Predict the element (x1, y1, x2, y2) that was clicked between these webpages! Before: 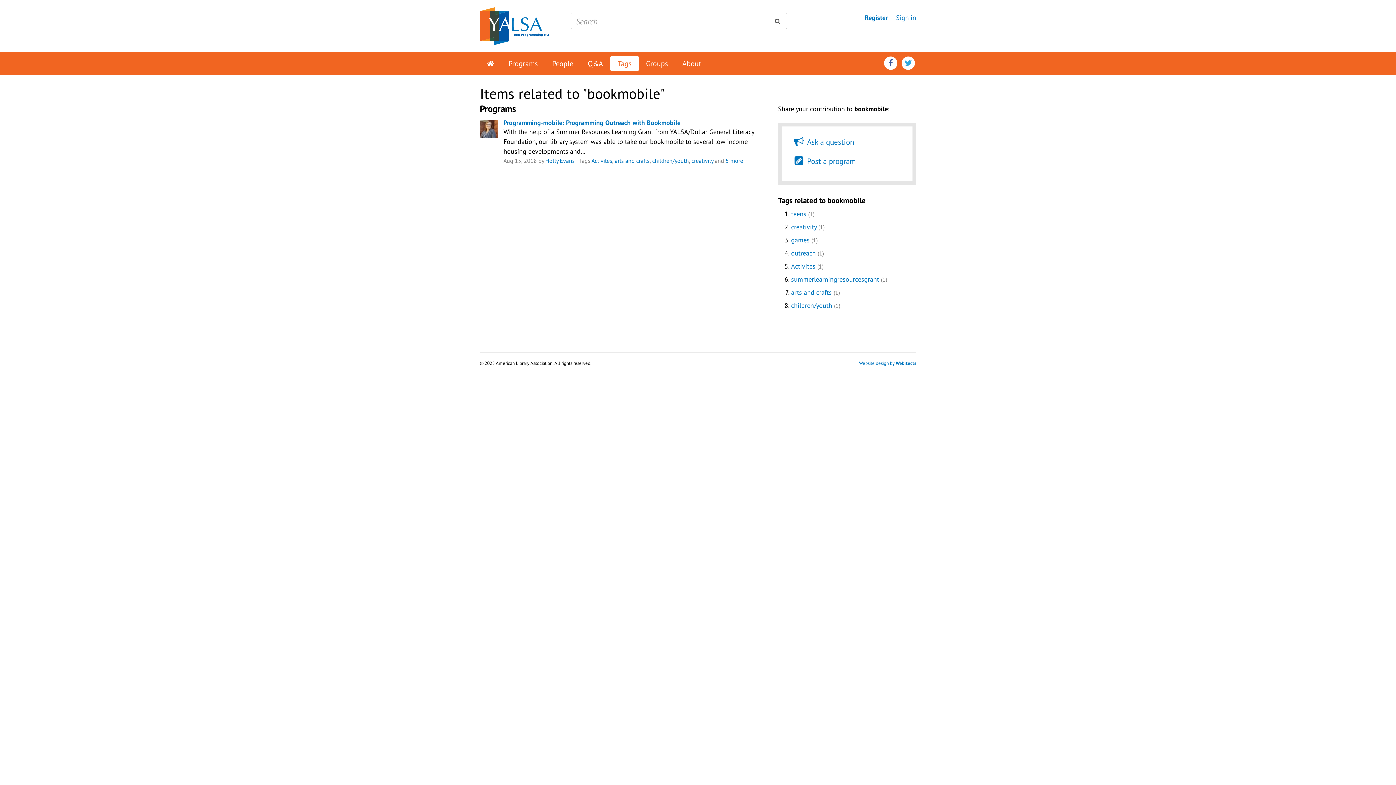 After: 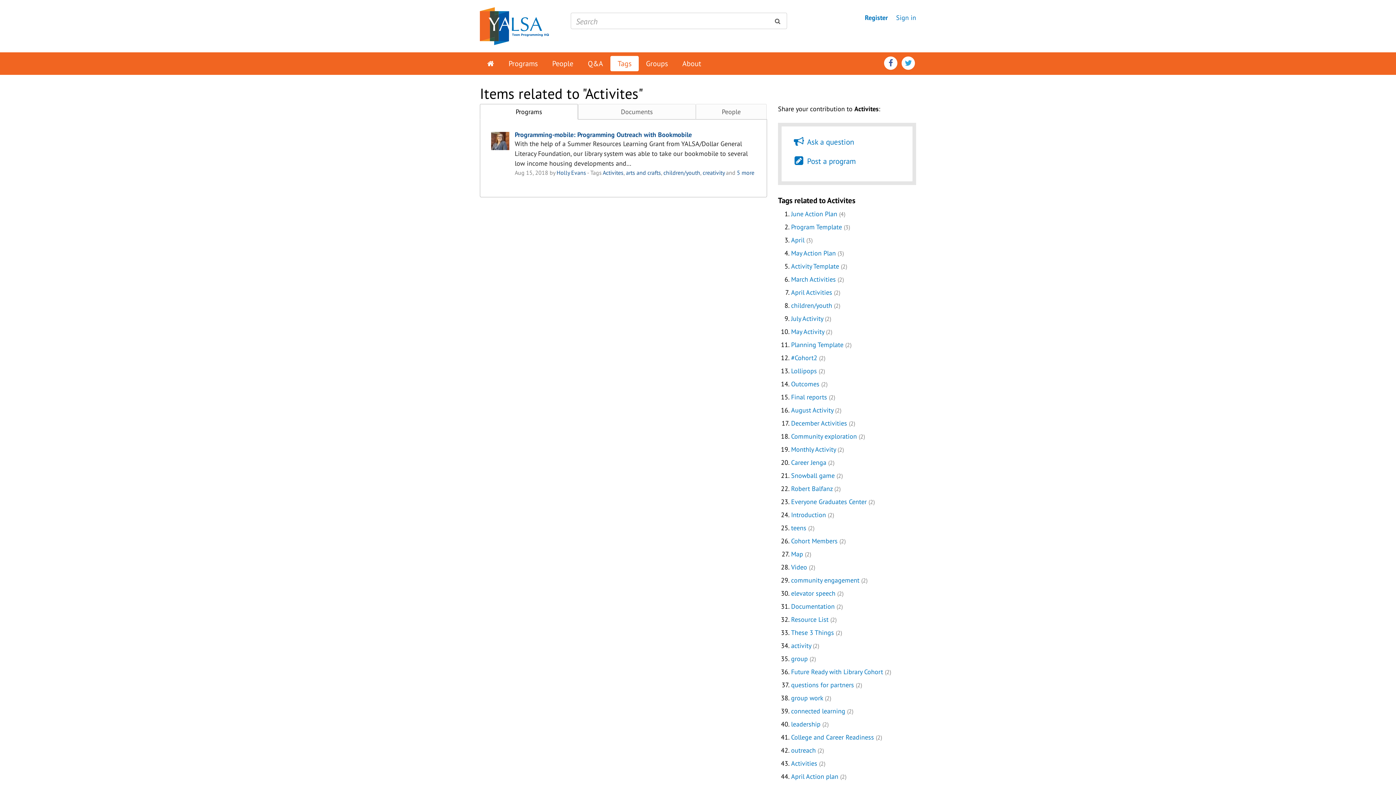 Action: bbox: (791, 262, 815, 270) label: Activites